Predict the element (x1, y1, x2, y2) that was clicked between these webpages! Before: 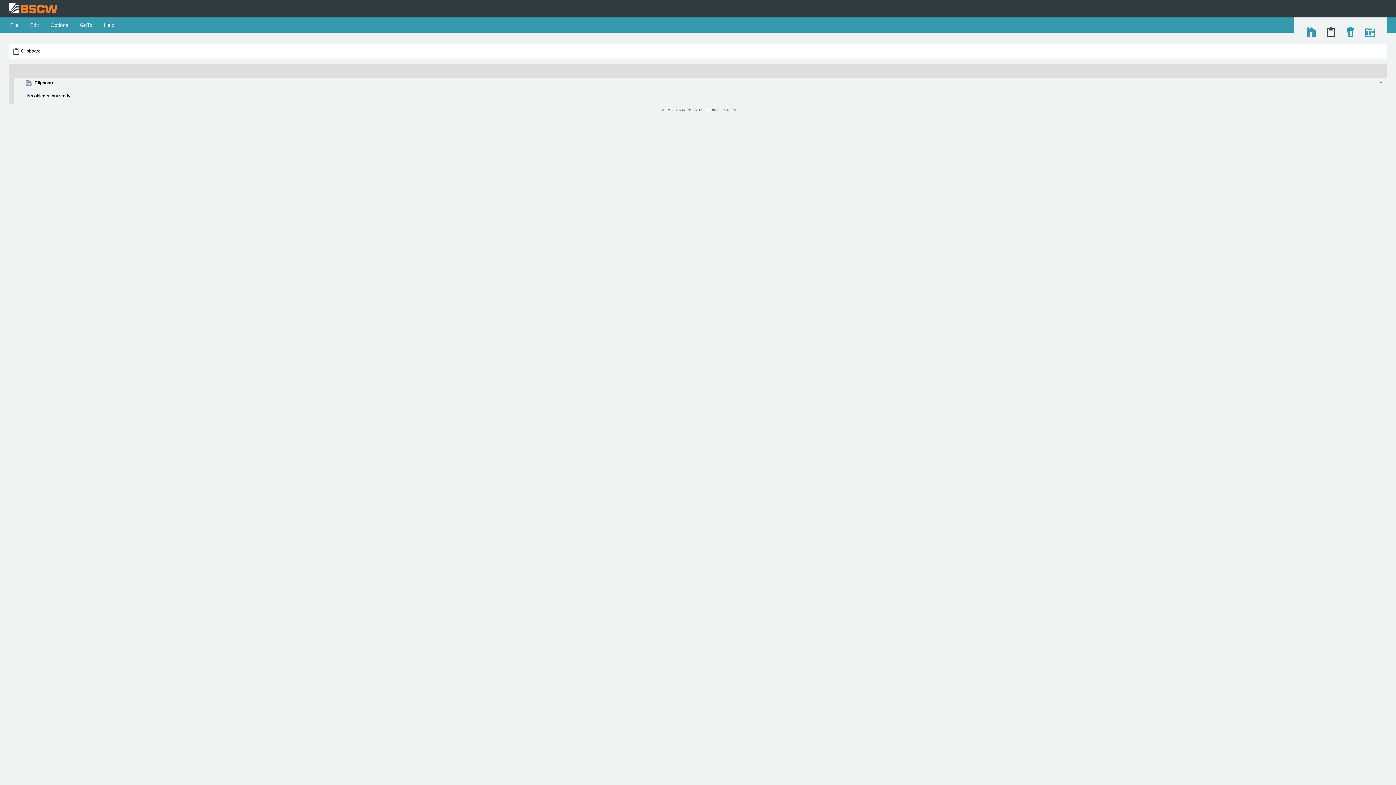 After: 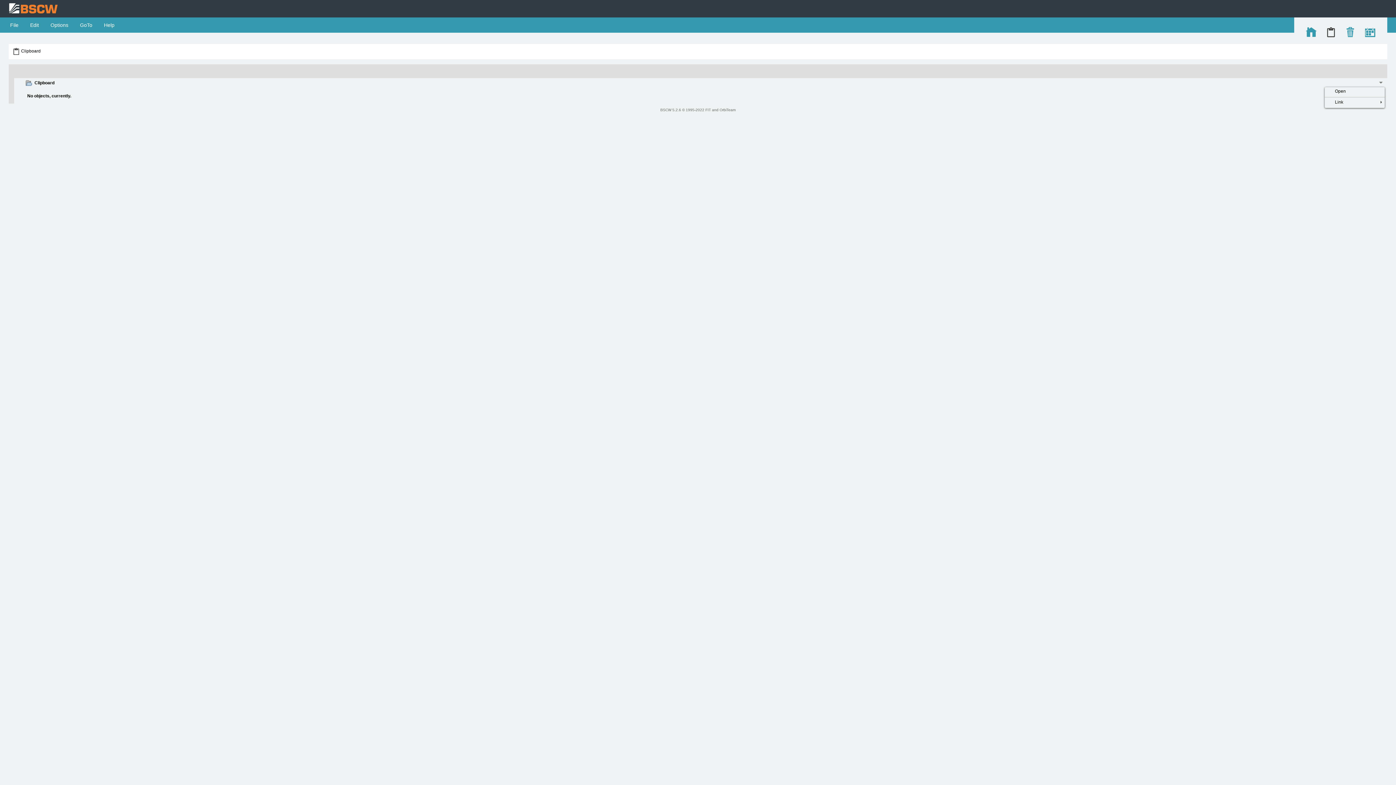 Action: bbox: (1377, 82, 1385, 87)